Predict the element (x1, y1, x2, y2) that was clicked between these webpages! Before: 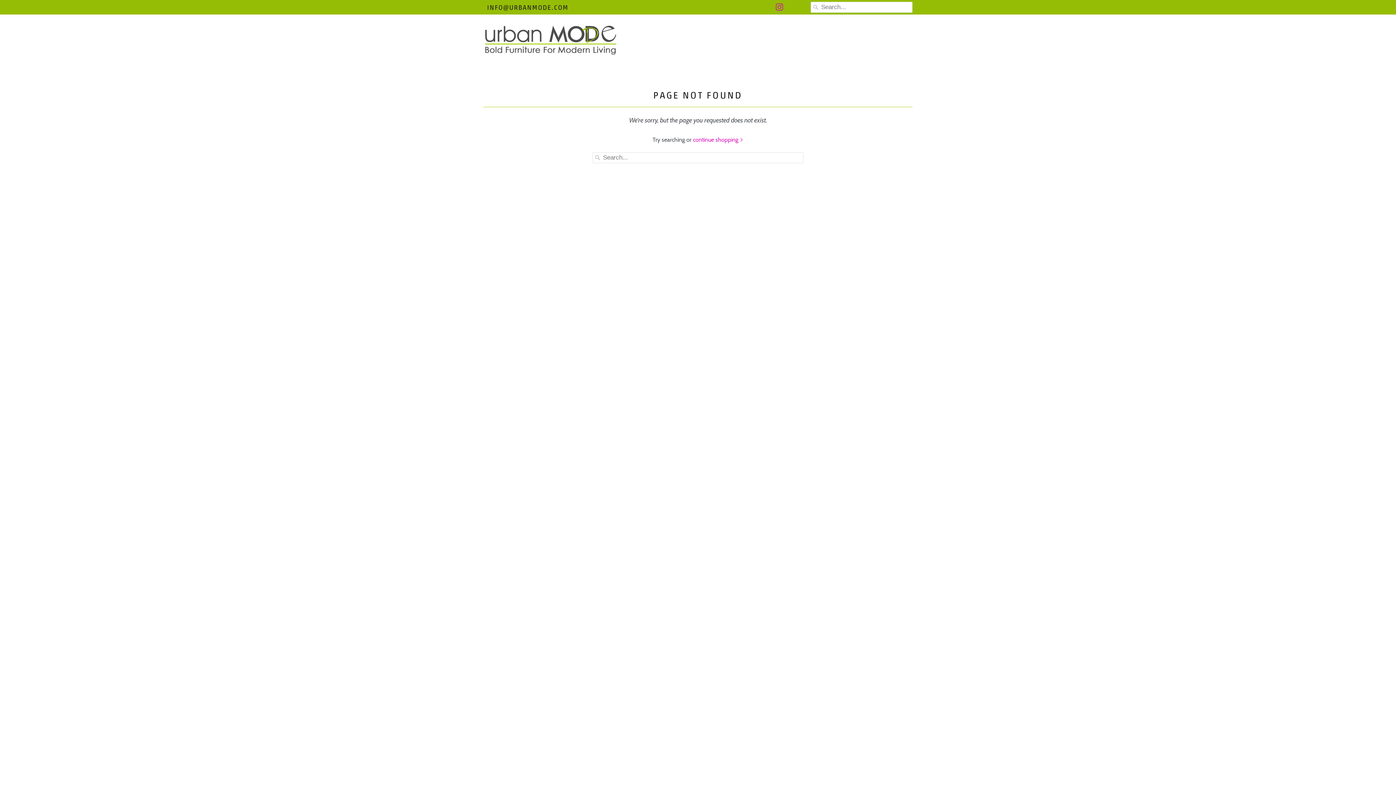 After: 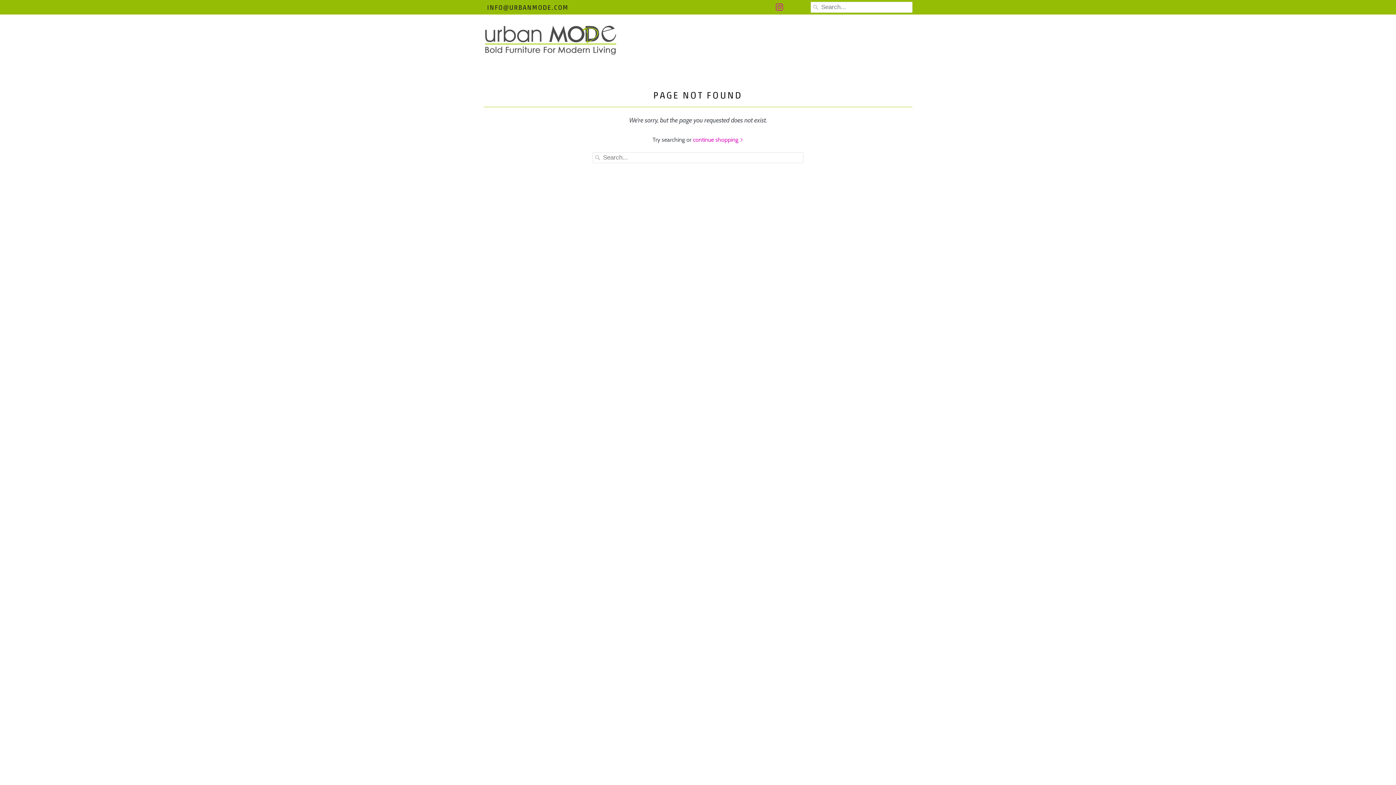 Action: bbox: (896, 23, 905, 40)